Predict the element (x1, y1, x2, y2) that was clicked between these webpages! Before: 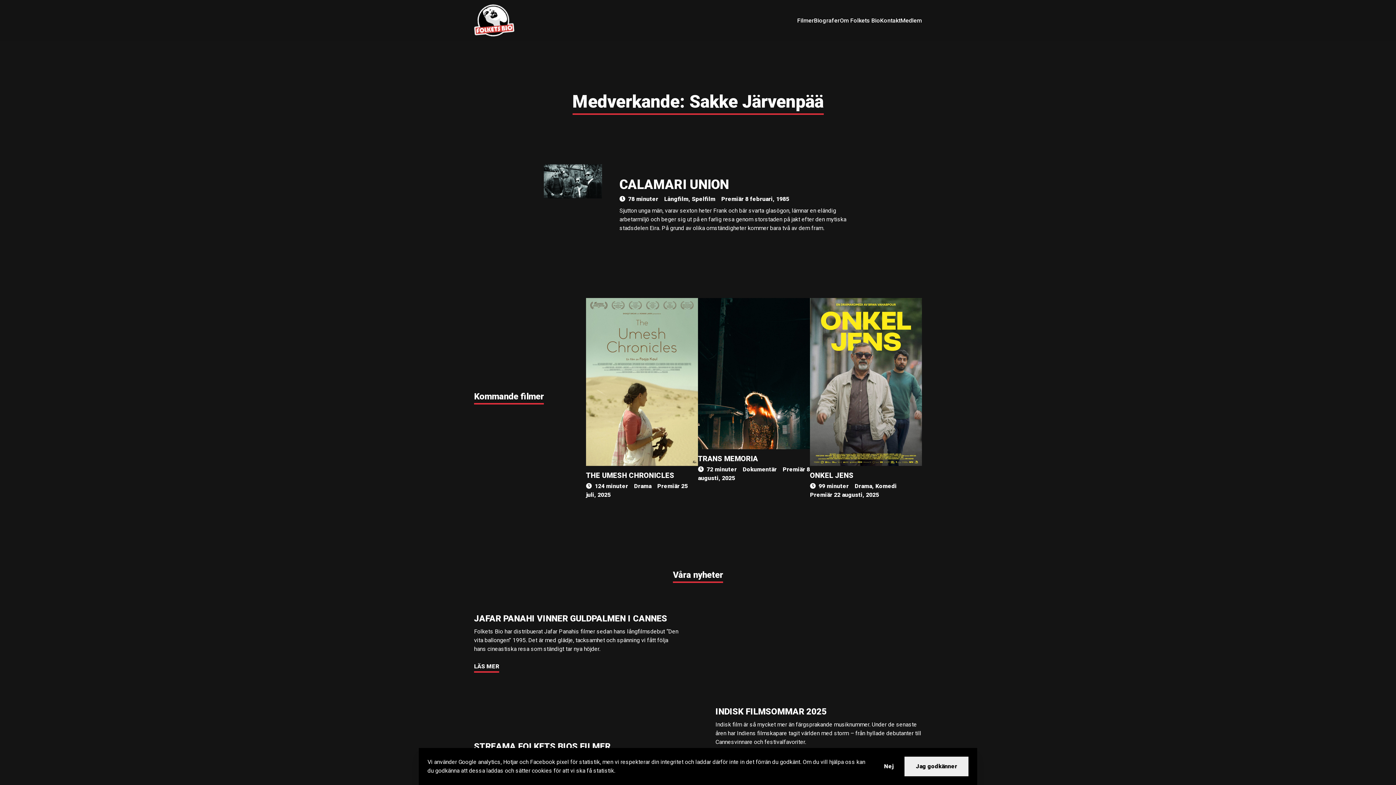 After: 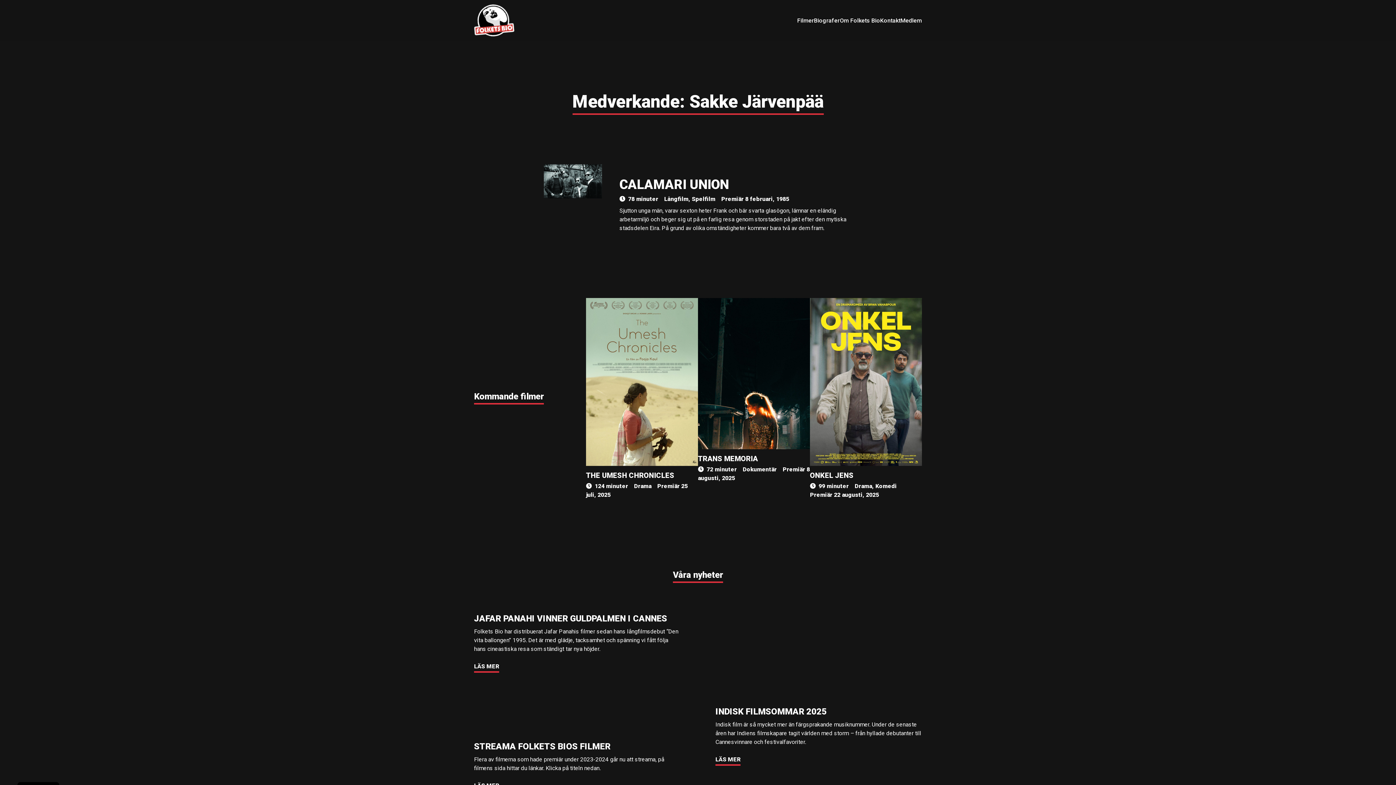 Action: bbox: (904, 757, 968, 776) label: allow cookies